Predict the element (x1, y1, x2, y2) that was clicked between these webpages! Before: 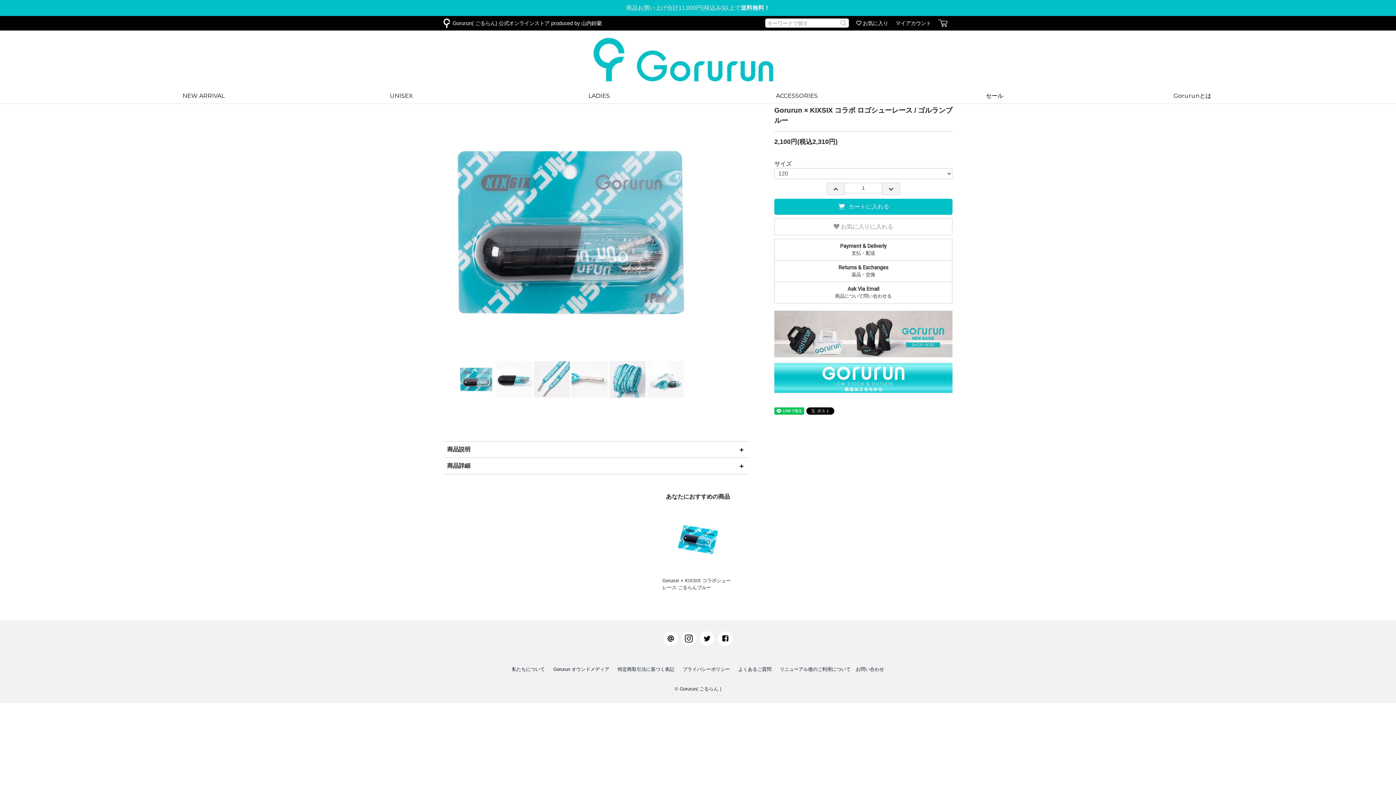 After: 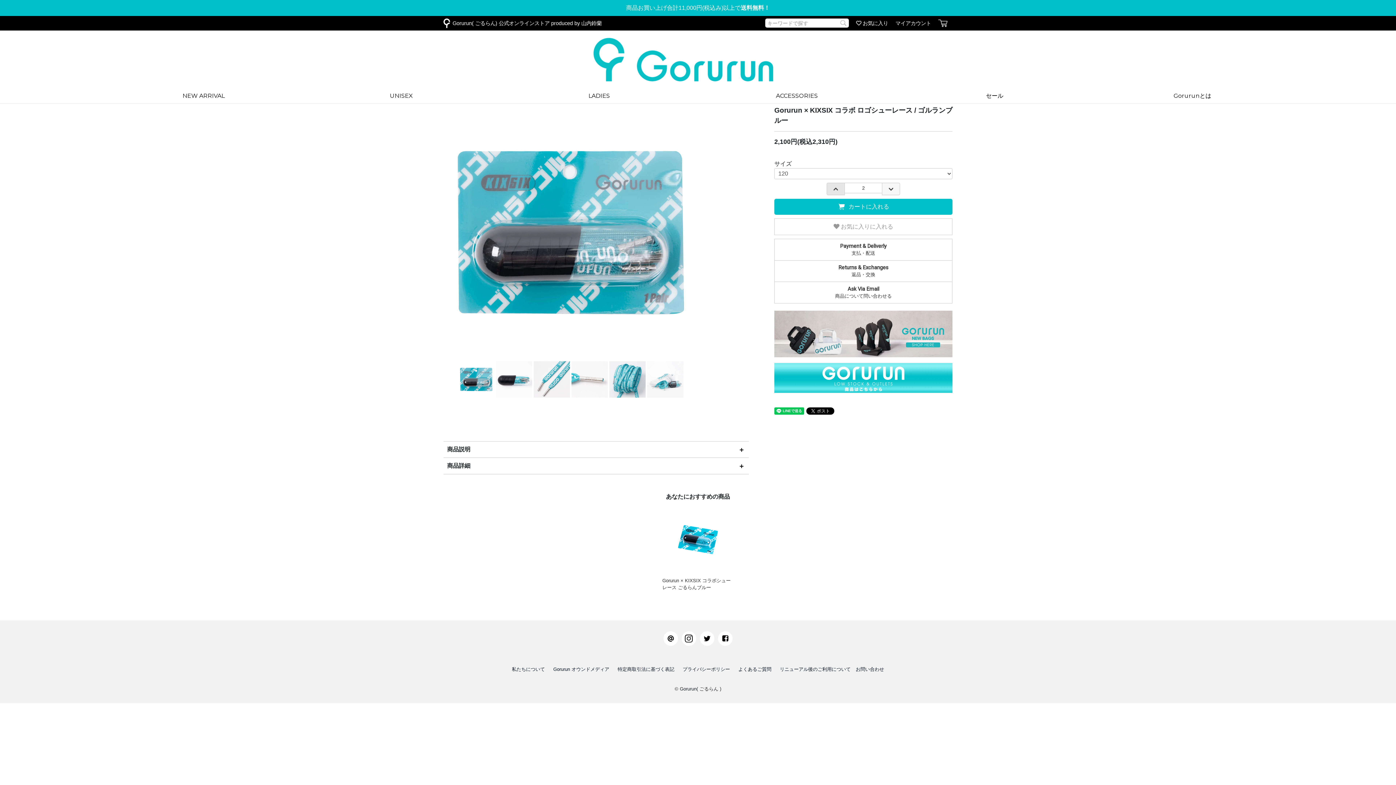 Action: bbox: (826, 182, 845, 195)